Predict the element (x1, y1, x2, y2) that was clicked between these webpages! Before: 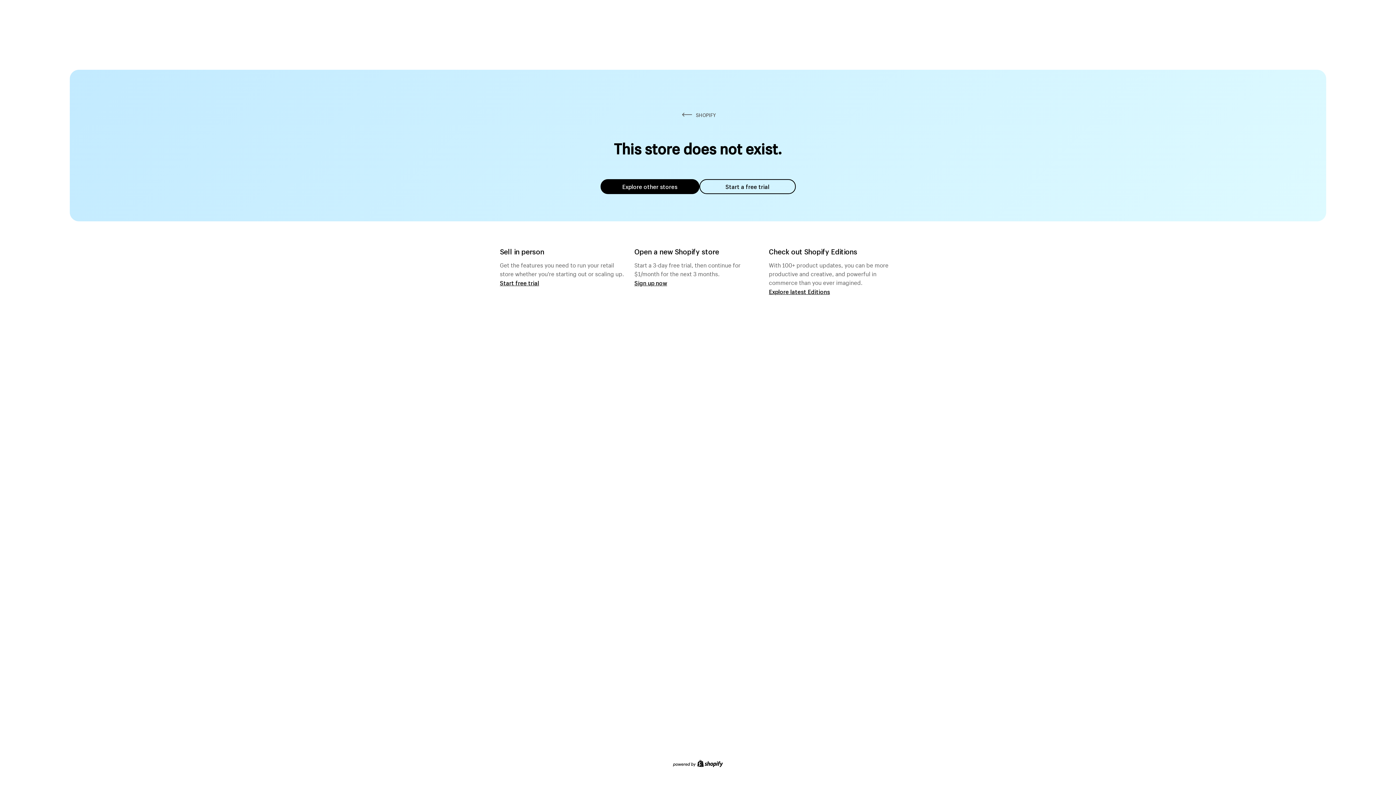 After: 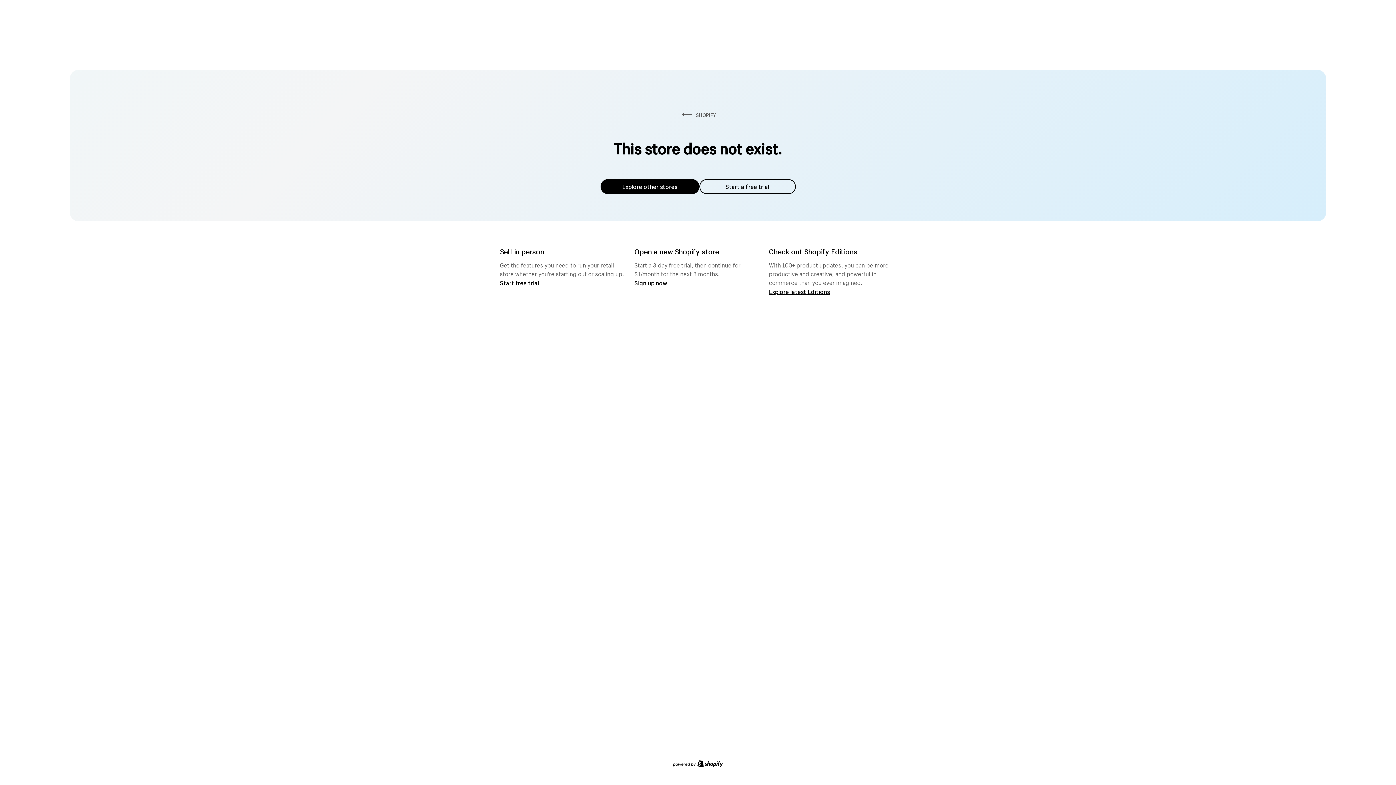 Action: label: Explore other stores bbox: (600, 179, 699, 194)